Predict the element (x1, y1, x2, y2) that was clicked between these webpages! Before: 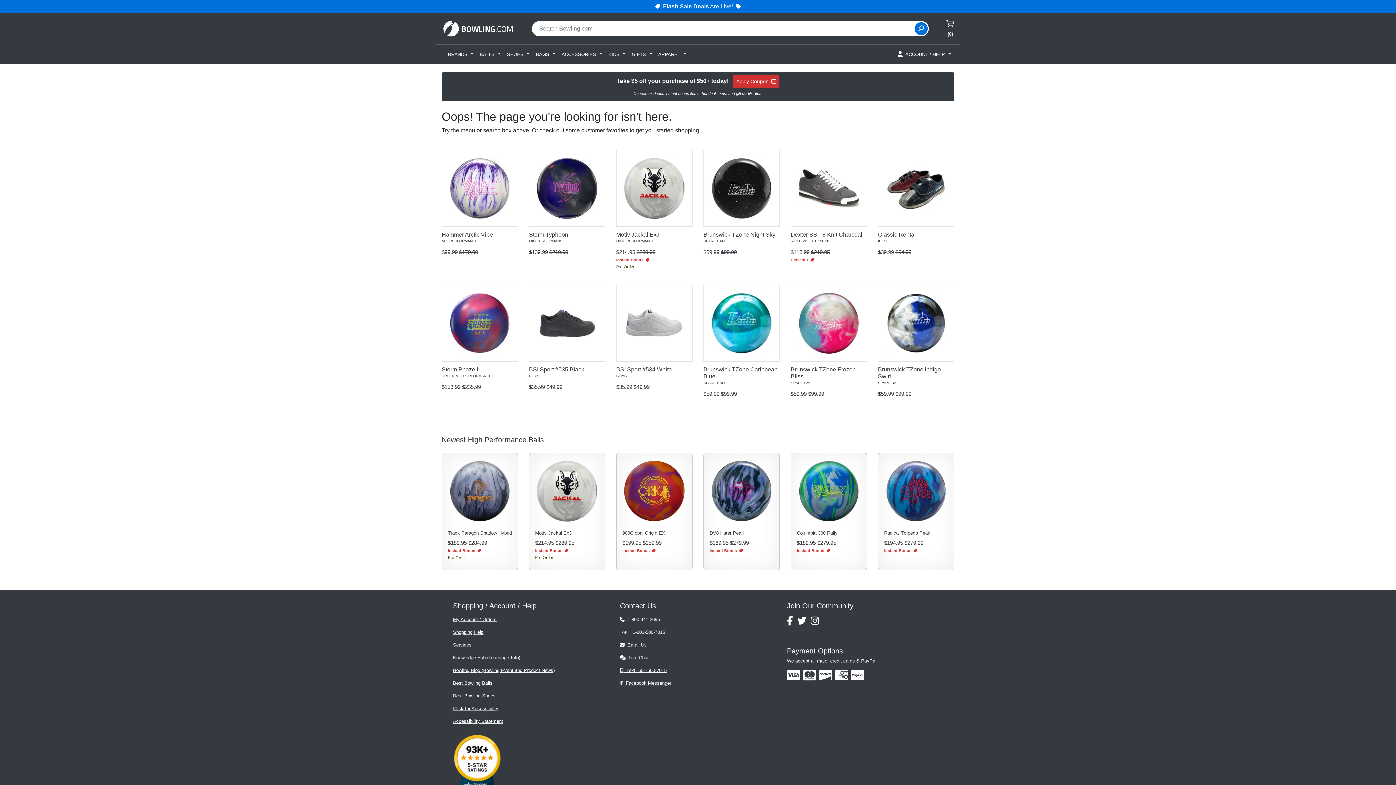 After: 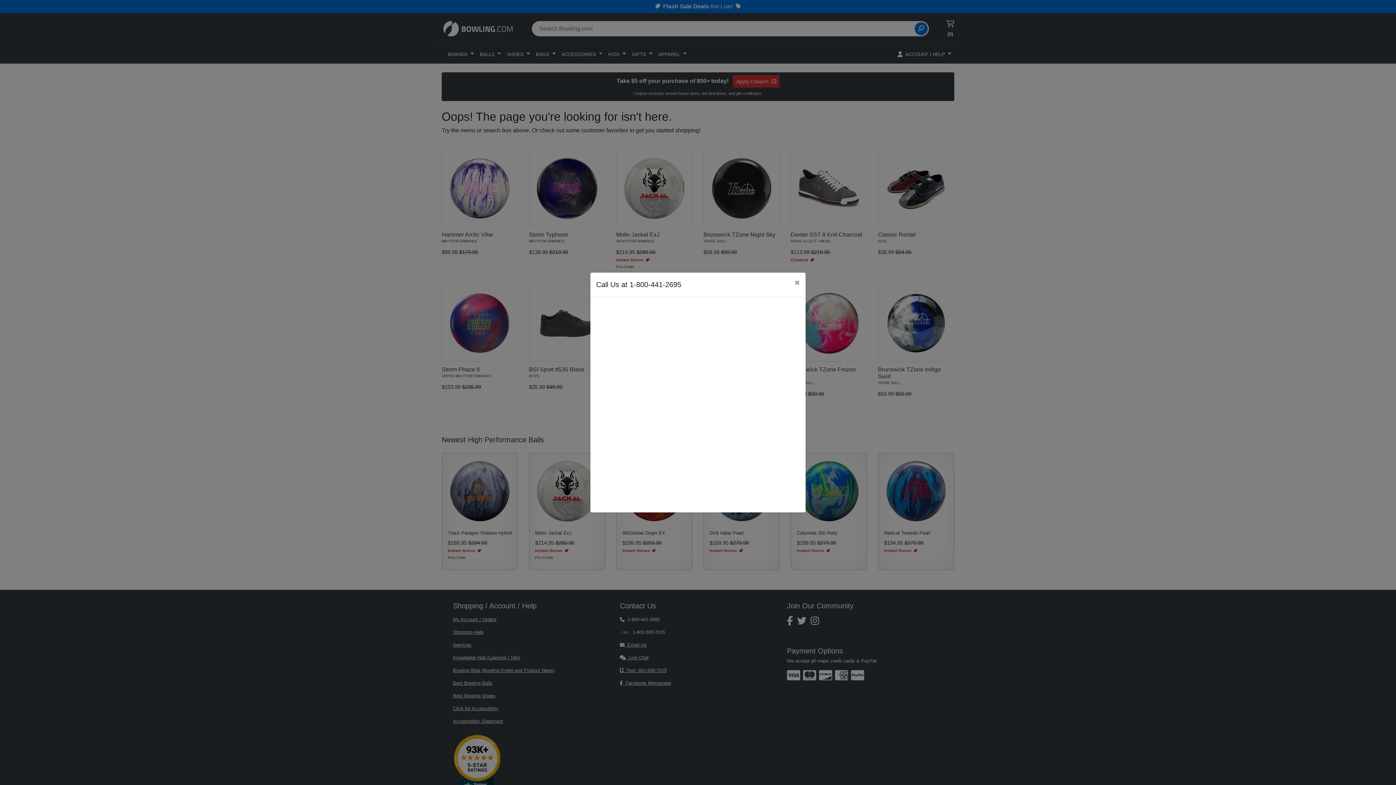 Action: bbox: (620, 617, 660, 622) label:   1-800-441-2695